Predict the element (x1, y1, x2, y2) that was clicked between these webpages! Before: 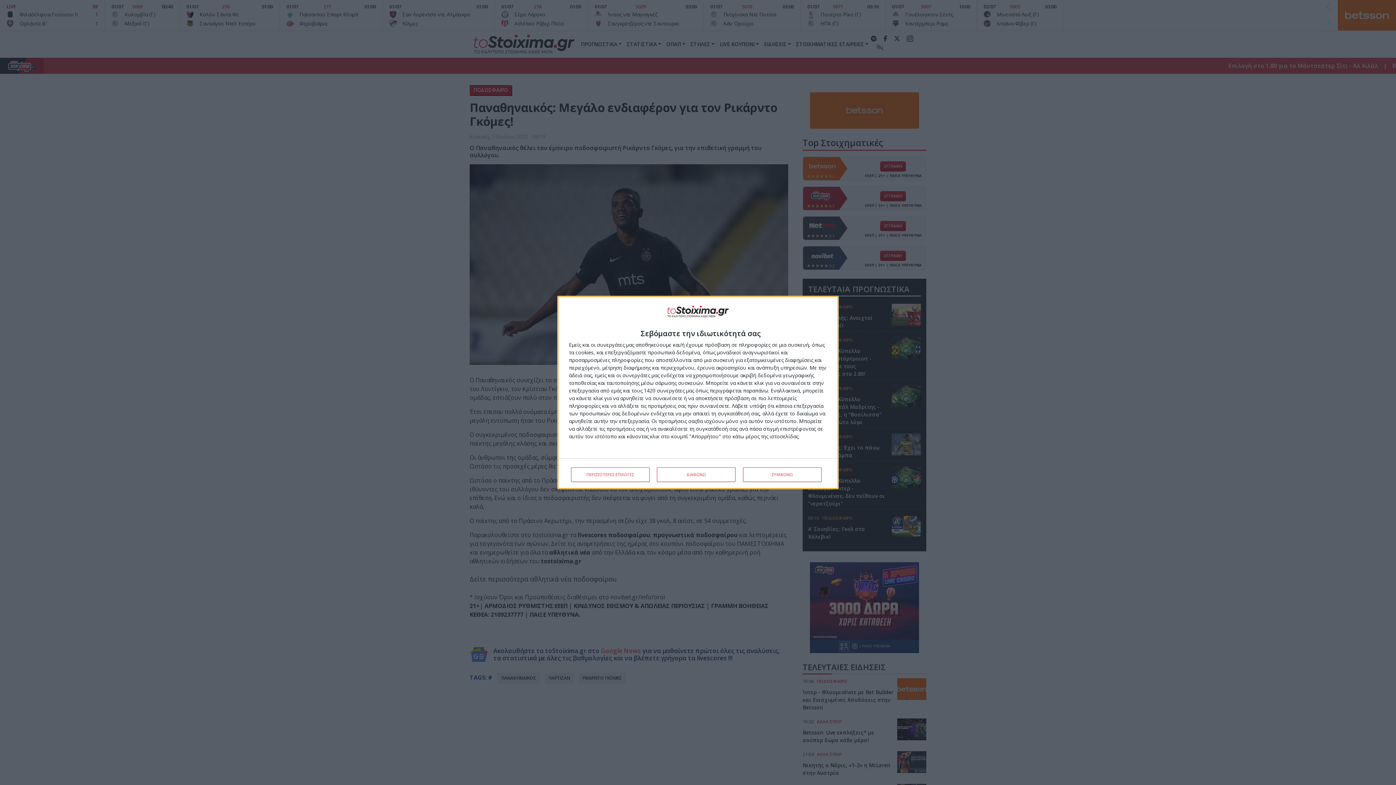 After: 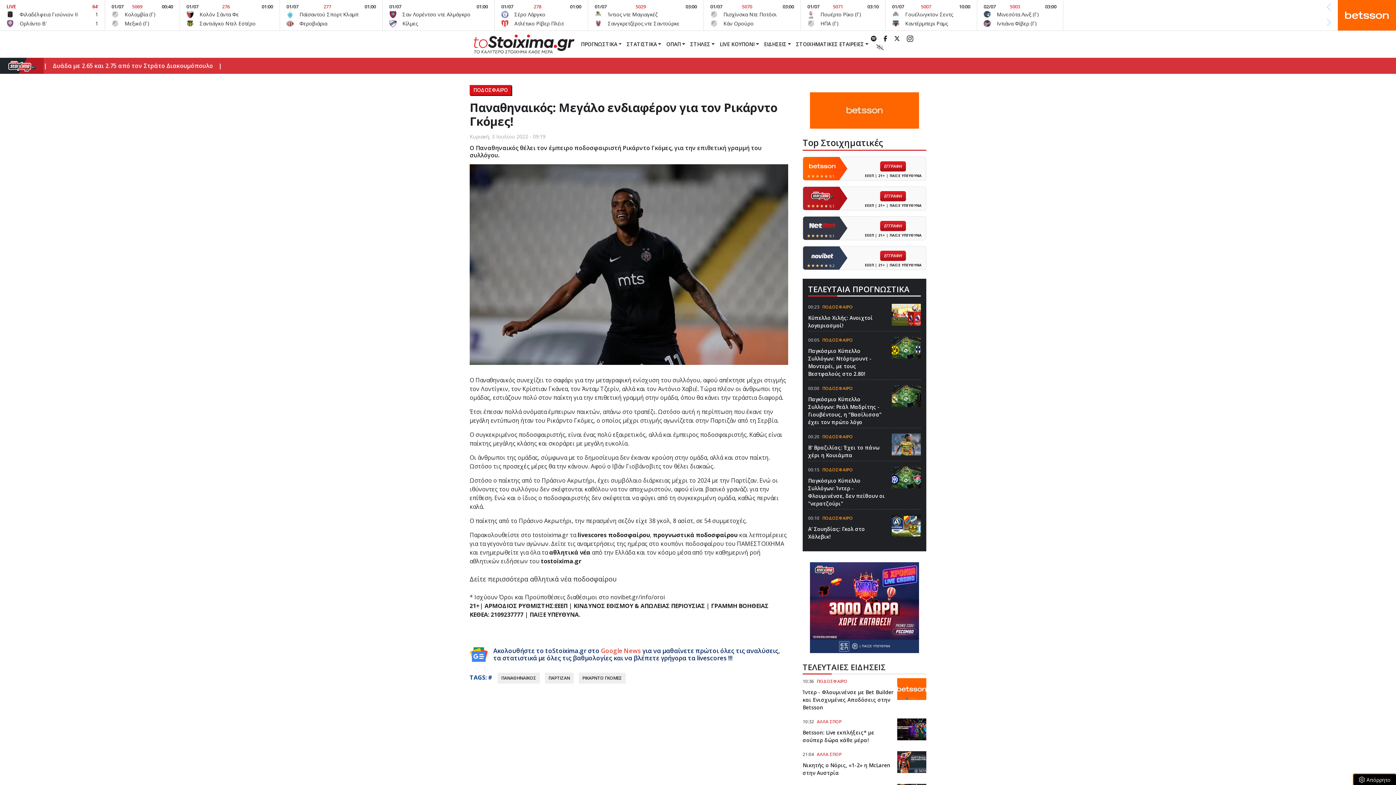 Action: label: ΣΥΜΦΩΝΩ bbox: (743, 467, 821, 482)